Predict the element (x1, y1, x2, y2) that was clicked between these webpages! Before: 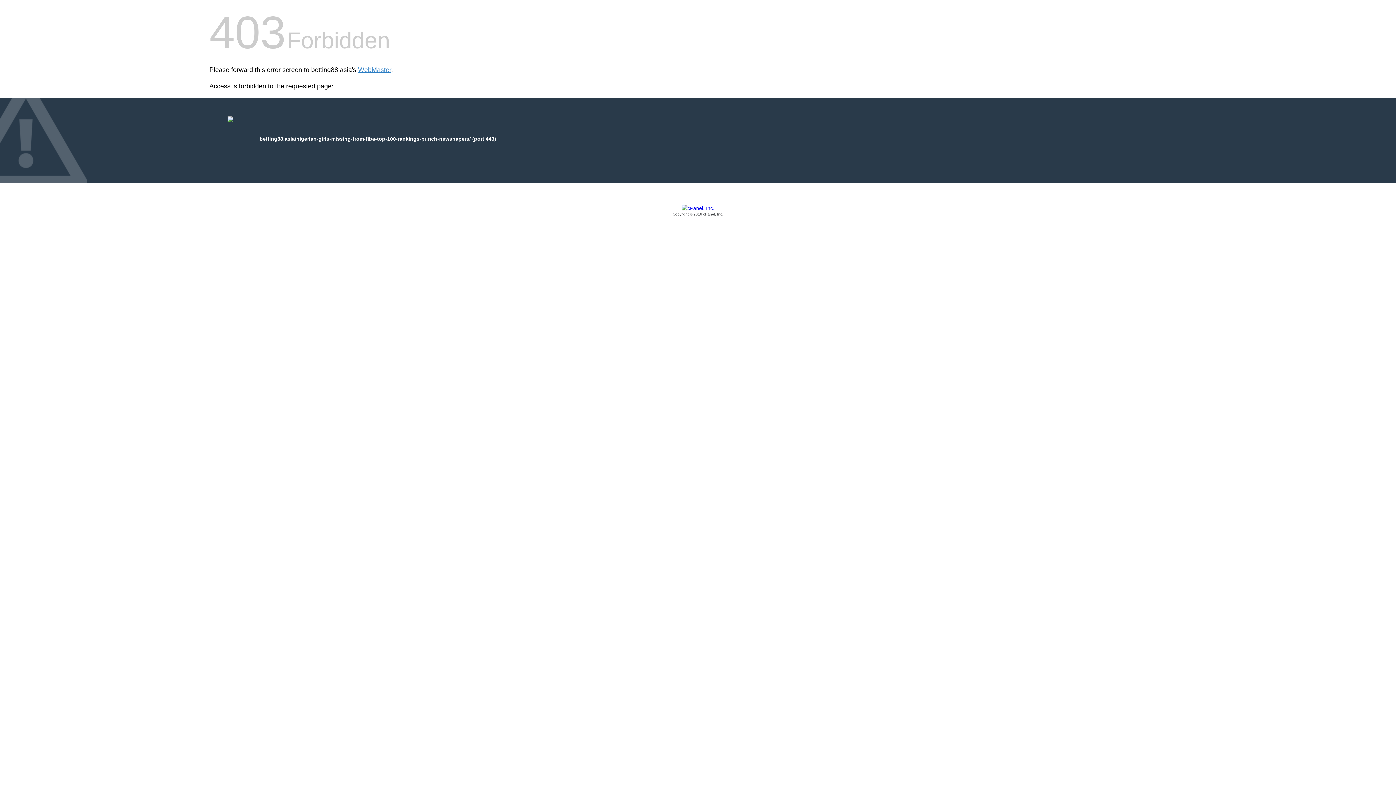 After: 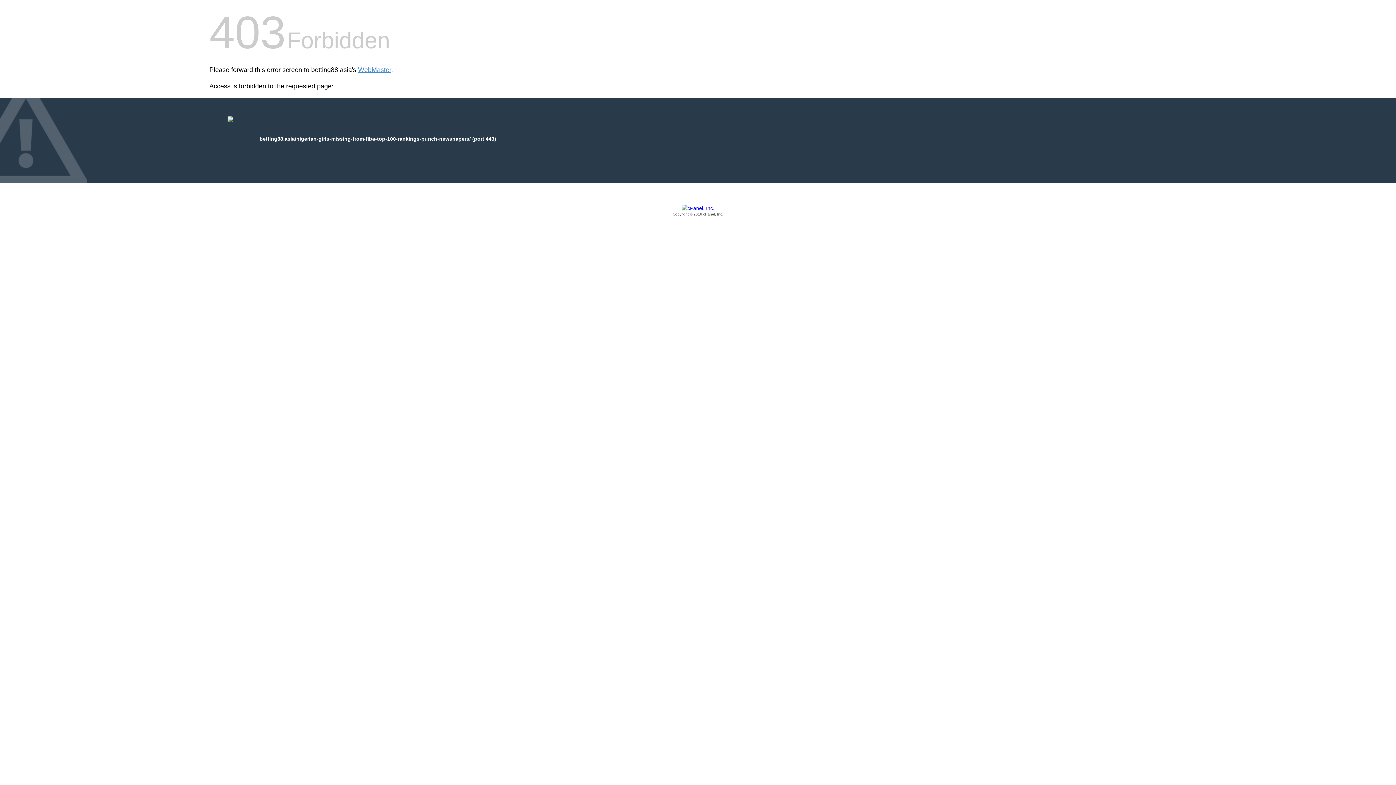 Action: bbox: (209, 205, 1186, 217) label: Copyright © 2016 cPanel, Inc.